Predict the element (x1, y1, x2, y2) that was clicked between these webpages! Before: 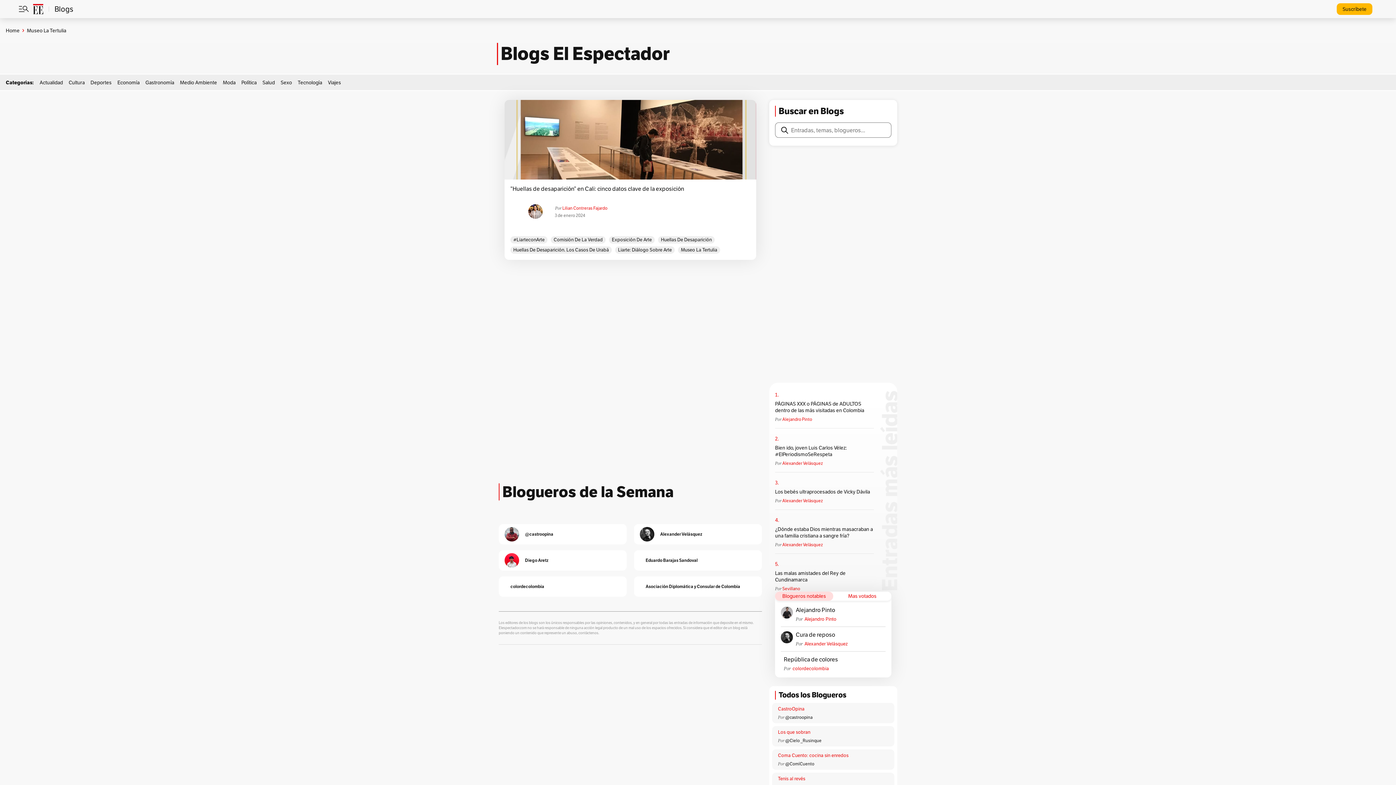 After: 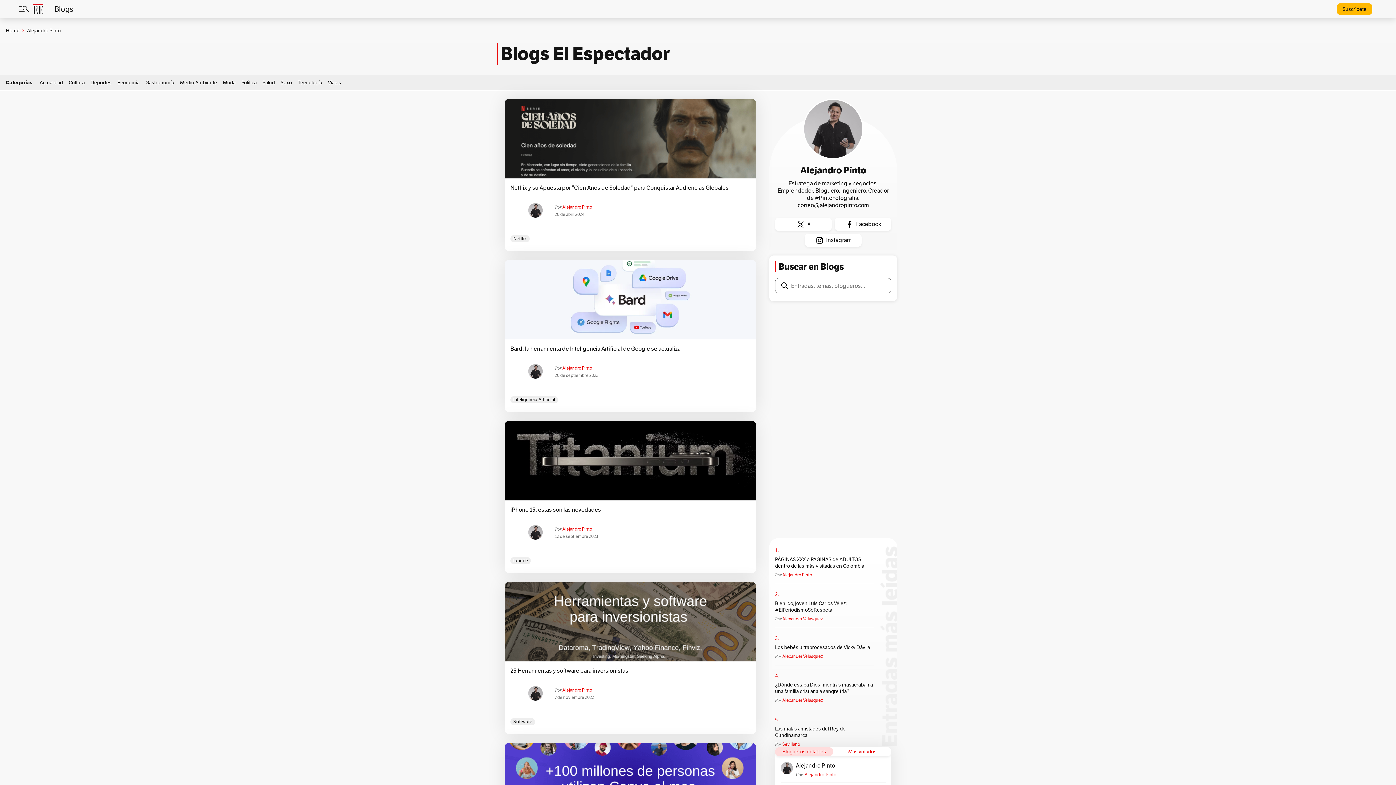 Action: label: Alejandro Pinto bbox: (796, 606, 885, 616)